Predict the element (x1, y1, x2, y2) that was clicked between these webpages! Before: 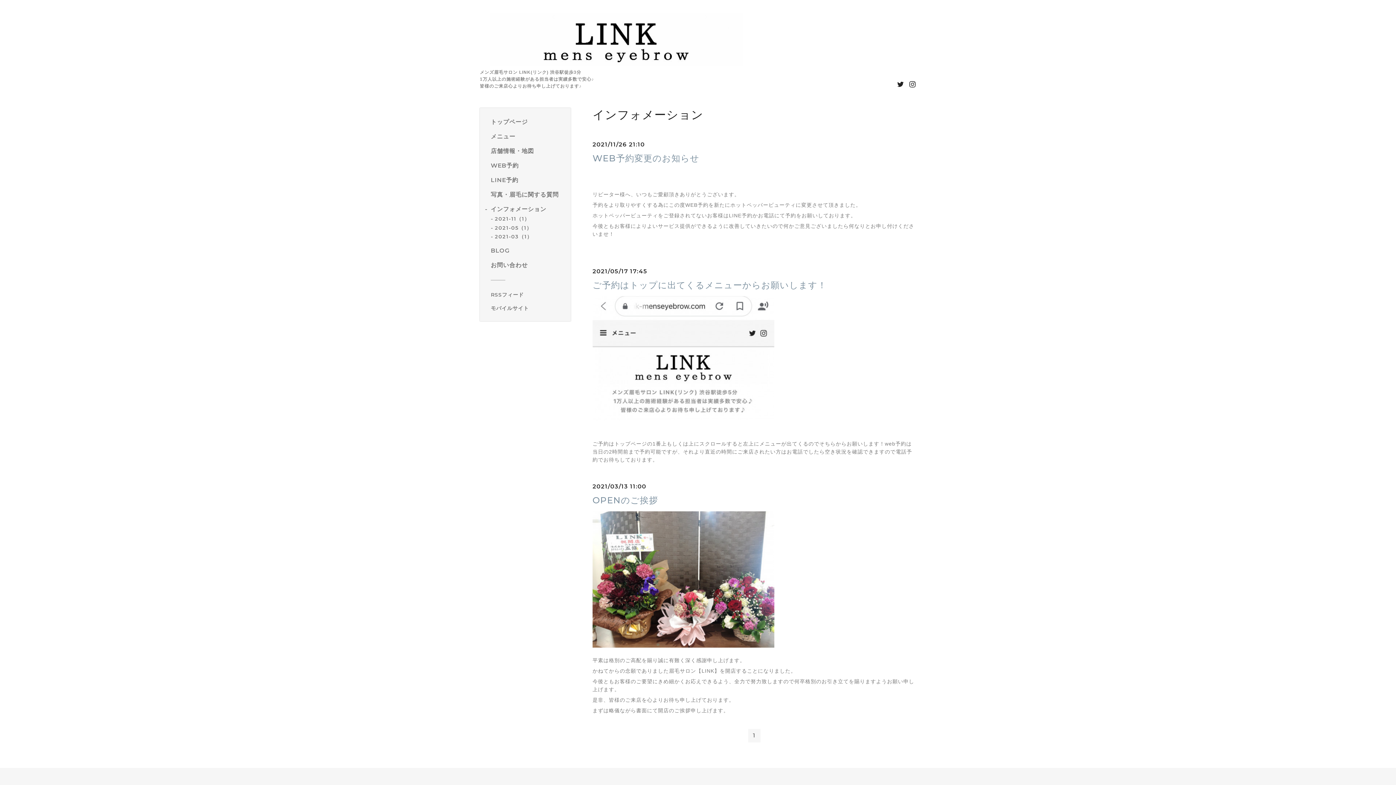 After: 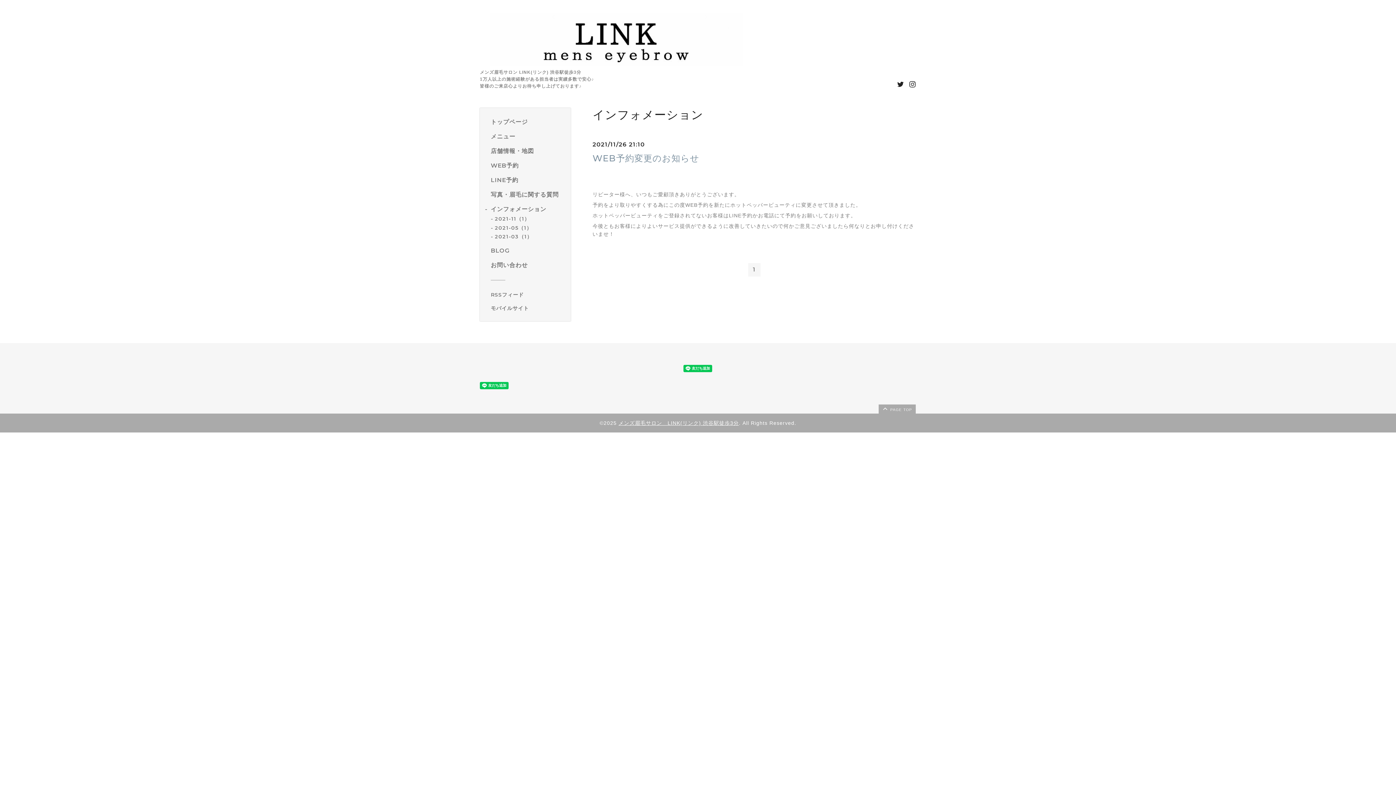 Action: bbox: (494, 215, 529, 222) label: 2021-11（1）